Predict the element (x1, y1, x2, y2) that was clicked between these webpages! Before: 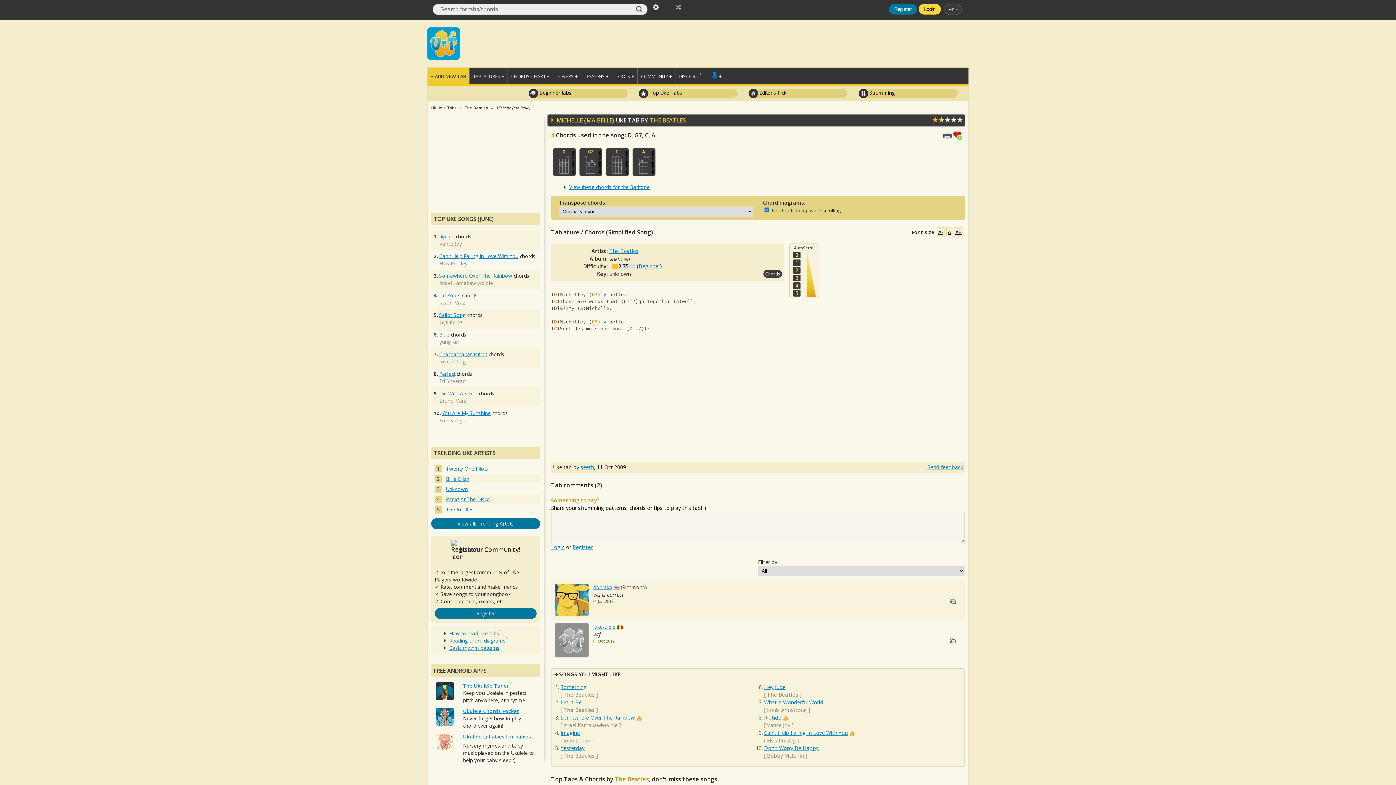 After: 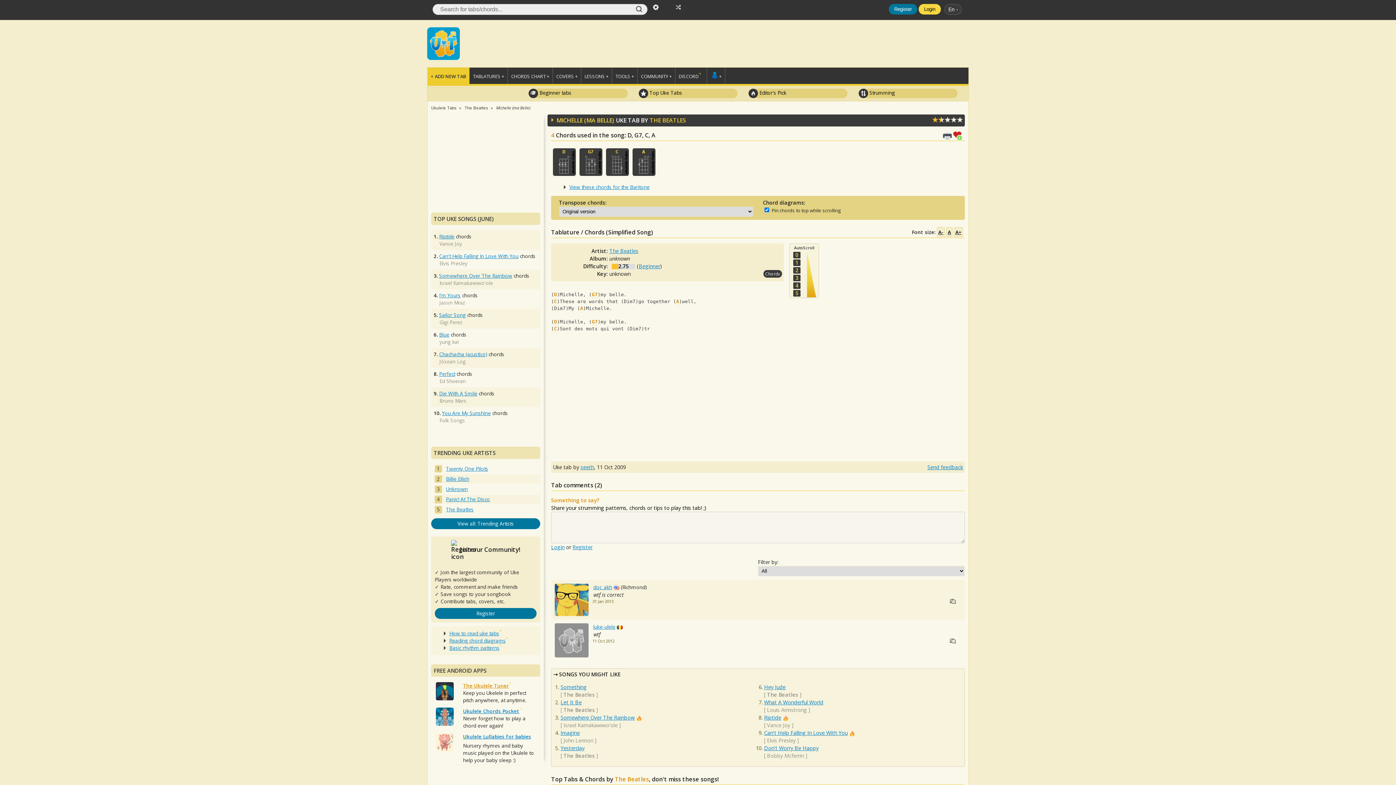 Action: label: The Ukulele Tuner bbox: (463, 682, 513, 689)